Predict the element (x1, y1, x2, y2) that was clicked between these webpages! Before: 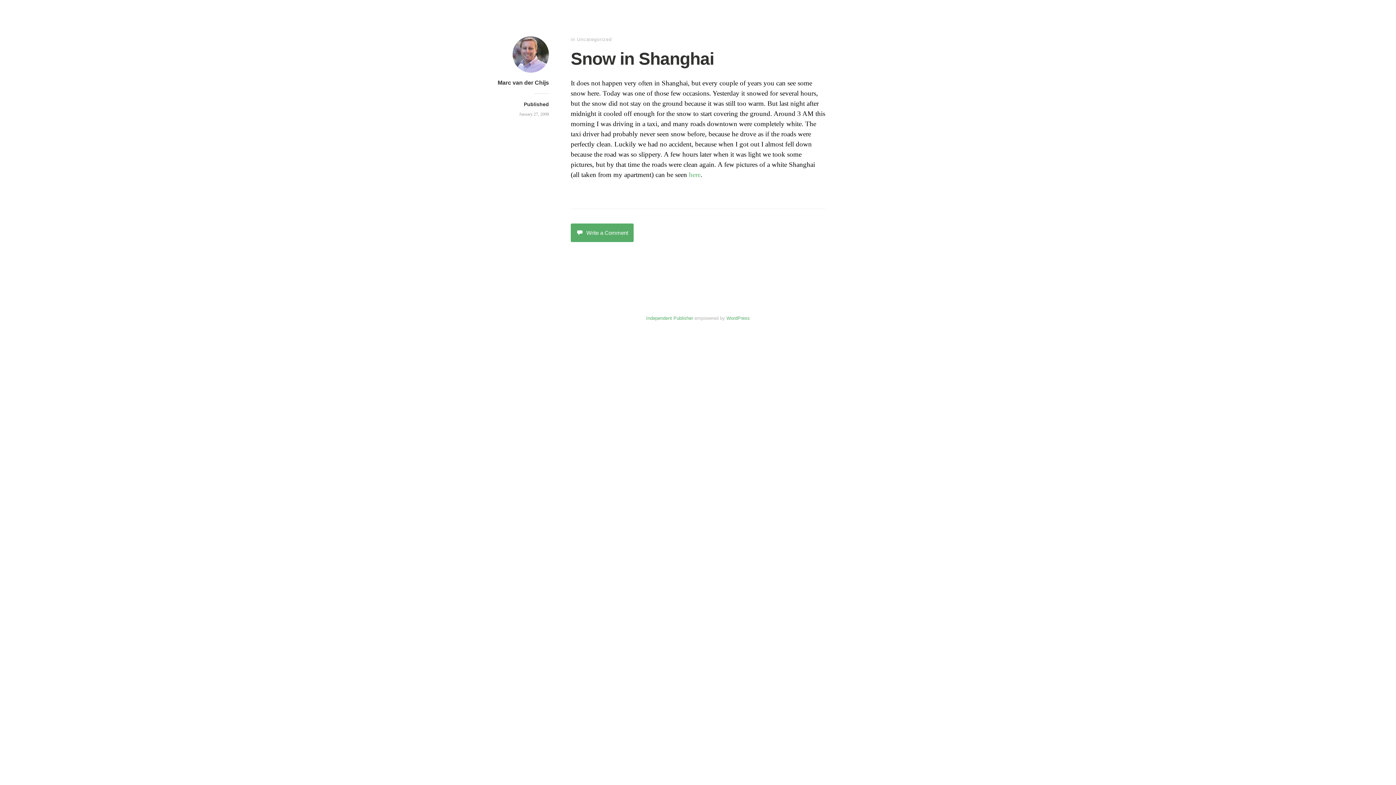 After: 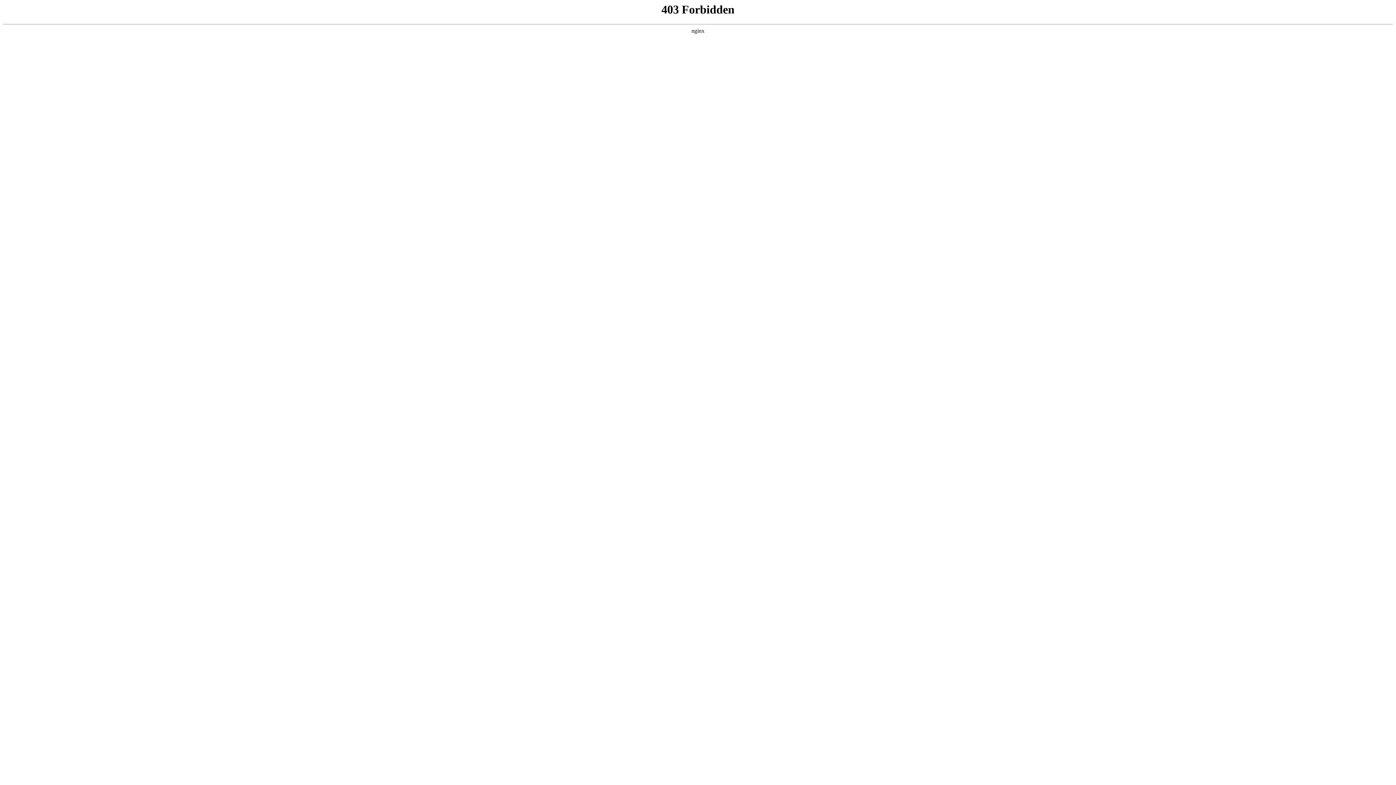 Action: label: WordPress bbox: (726, 315, 750, 321)